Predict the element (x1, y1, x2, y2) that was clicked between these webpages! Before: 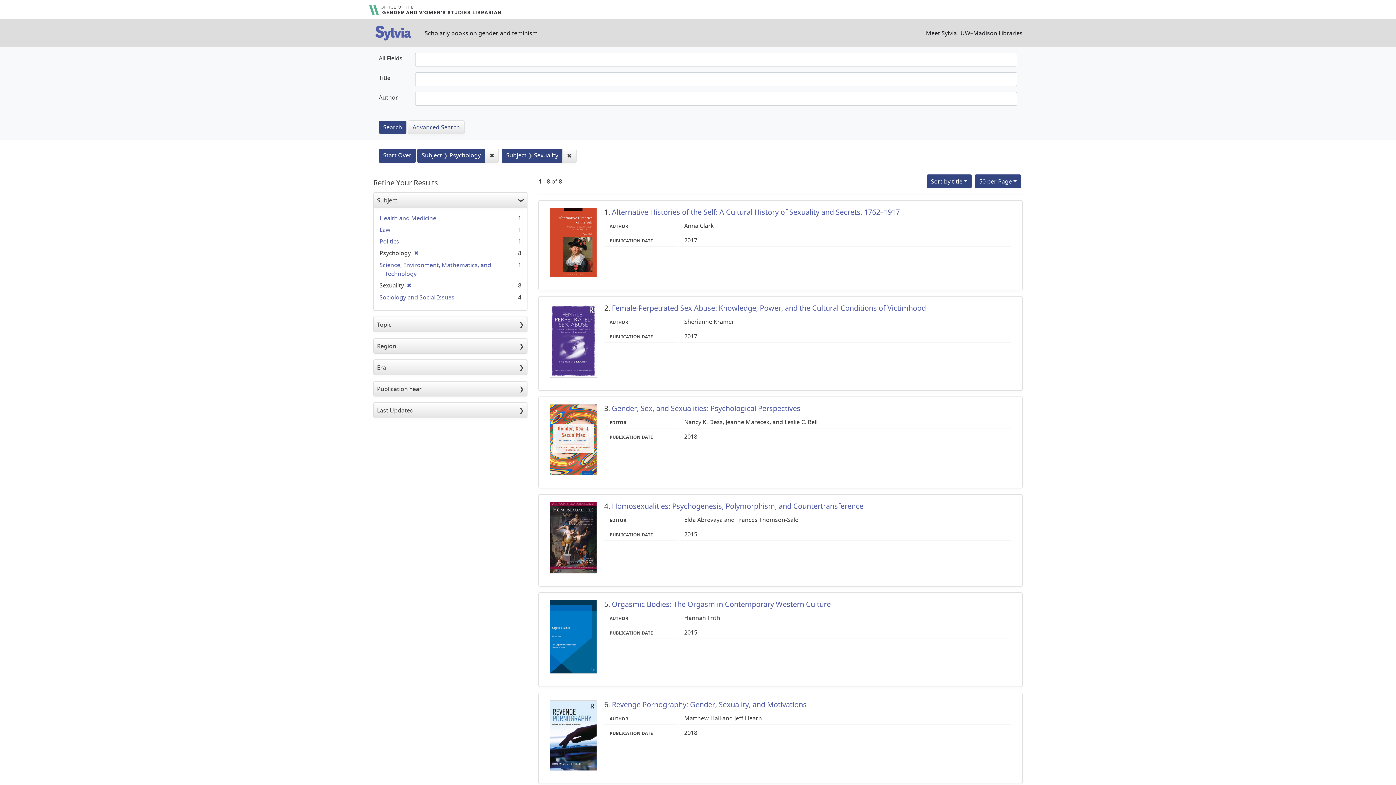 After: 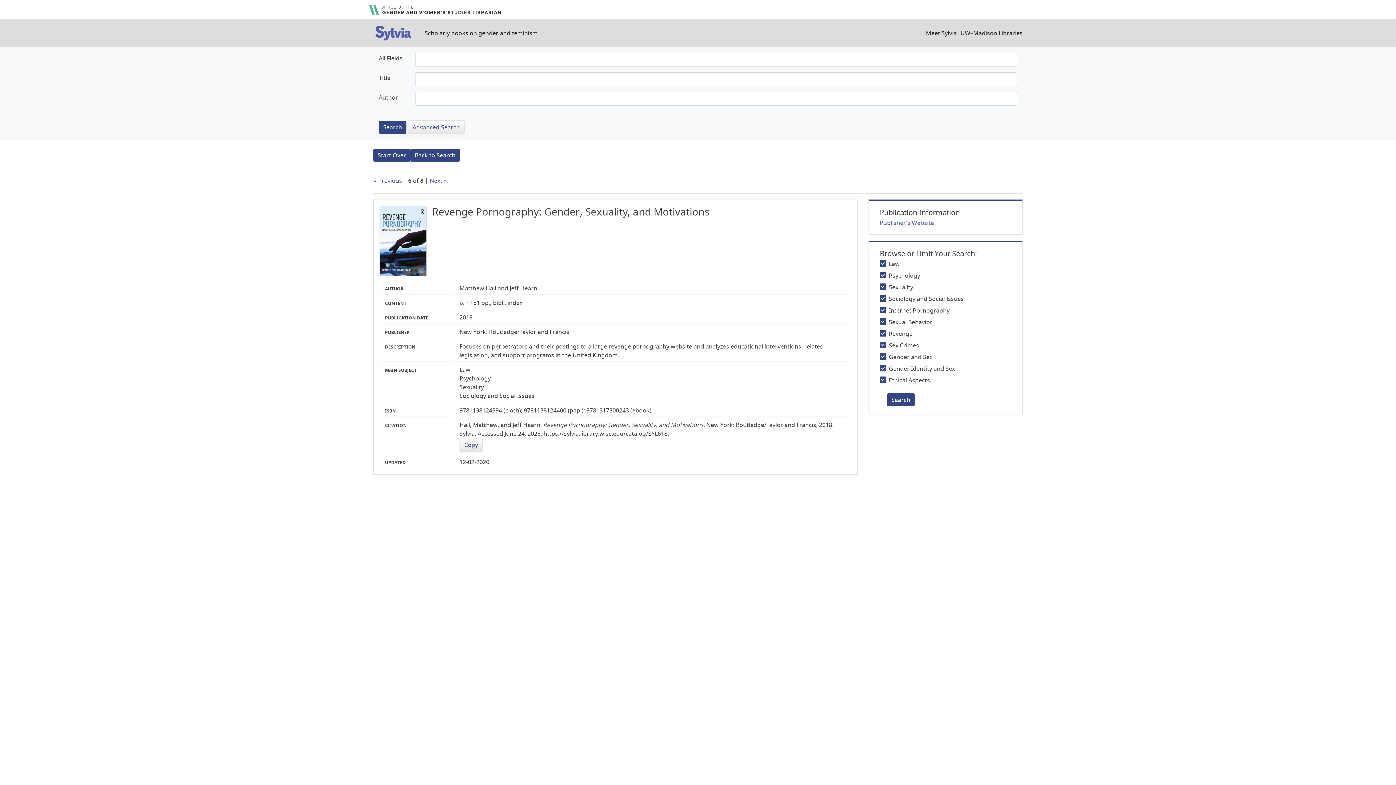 Action: label: Revenge Pornography: Gender, Sexuality, and Motivations bbox: (612, 699, 806, 709)